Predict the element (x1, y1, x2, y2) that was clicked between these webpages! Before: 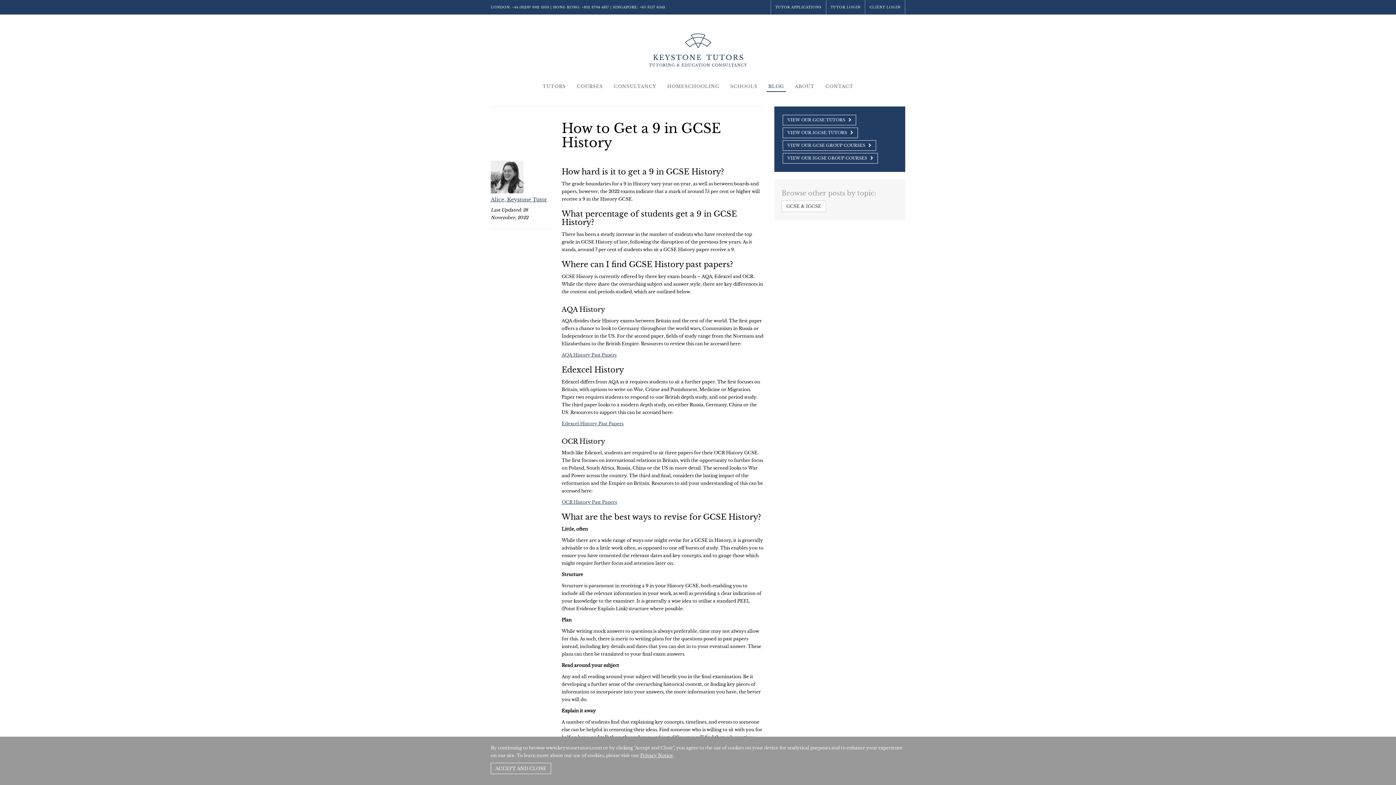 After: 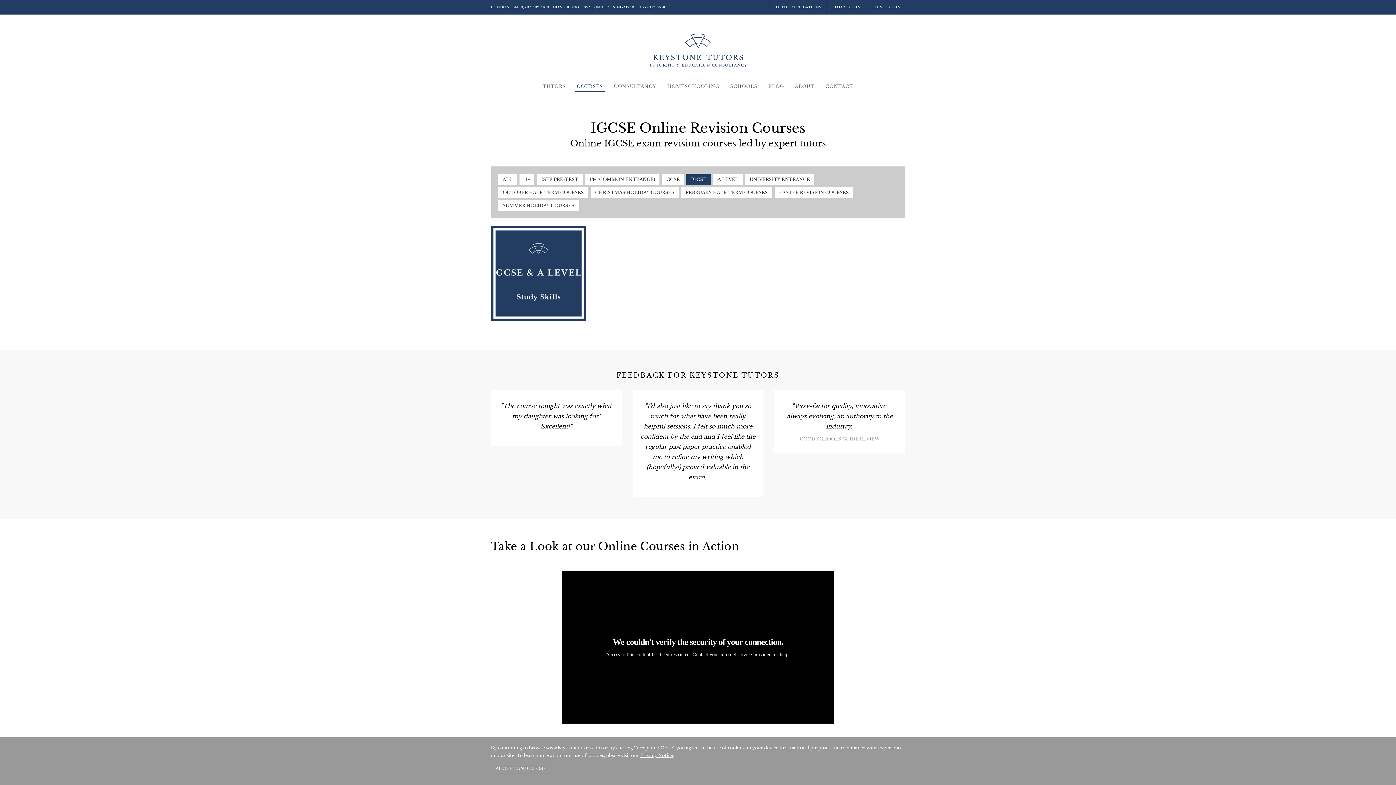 Action: bbox: (782, 153, 878, 163) label: VIEW OUR IGCSE GROUP COURSES 